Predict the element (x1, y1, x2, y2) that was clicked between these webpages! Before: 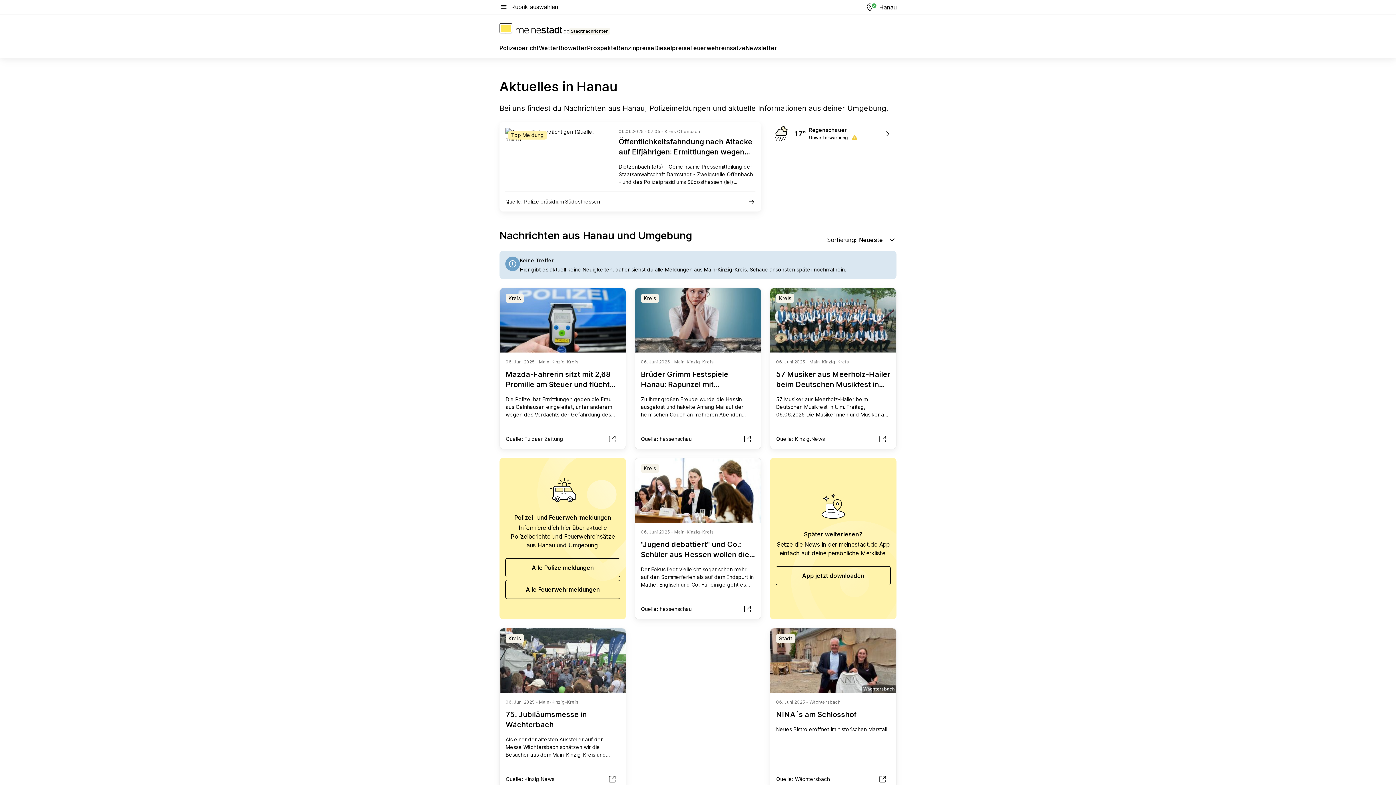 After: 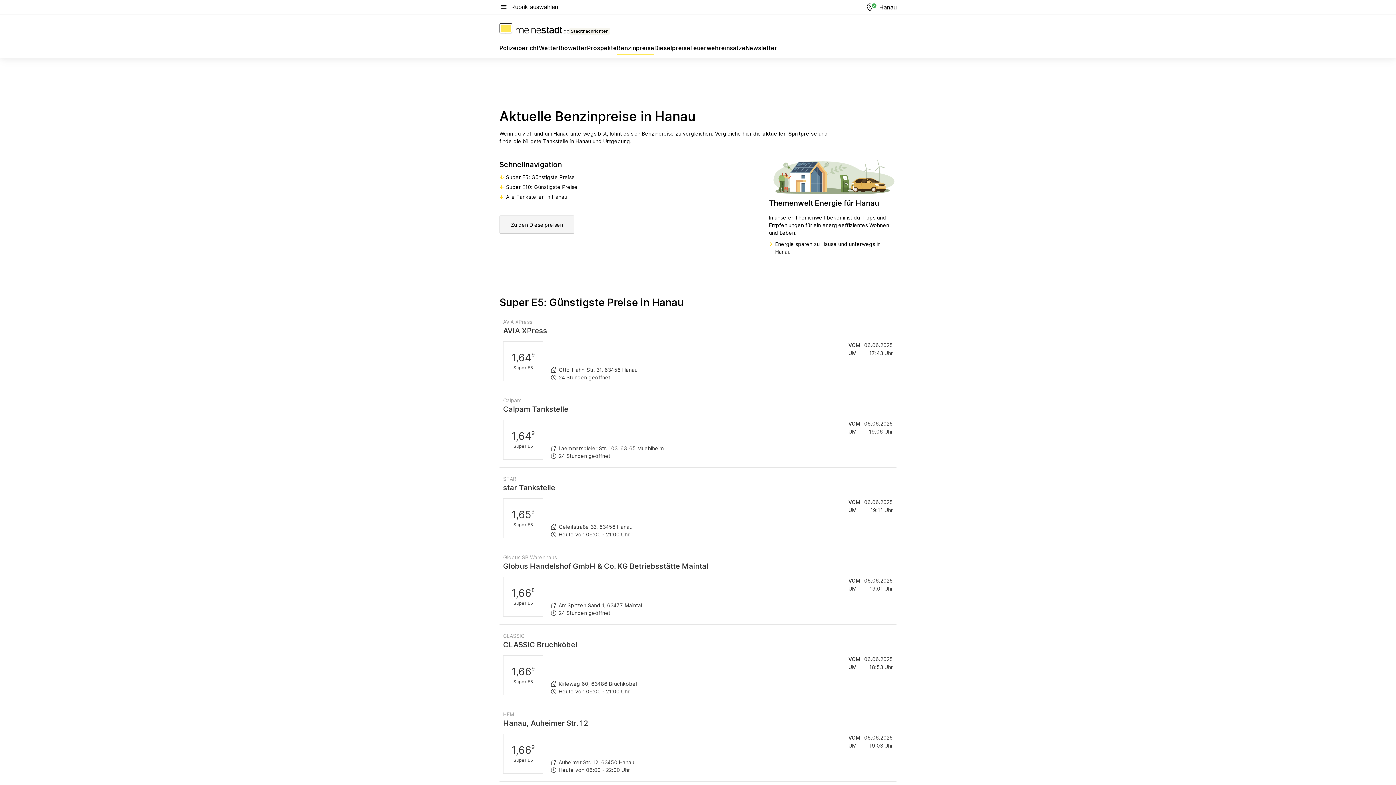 Action: label: Benzinpreise bbox: (617, 43, 654, 55)